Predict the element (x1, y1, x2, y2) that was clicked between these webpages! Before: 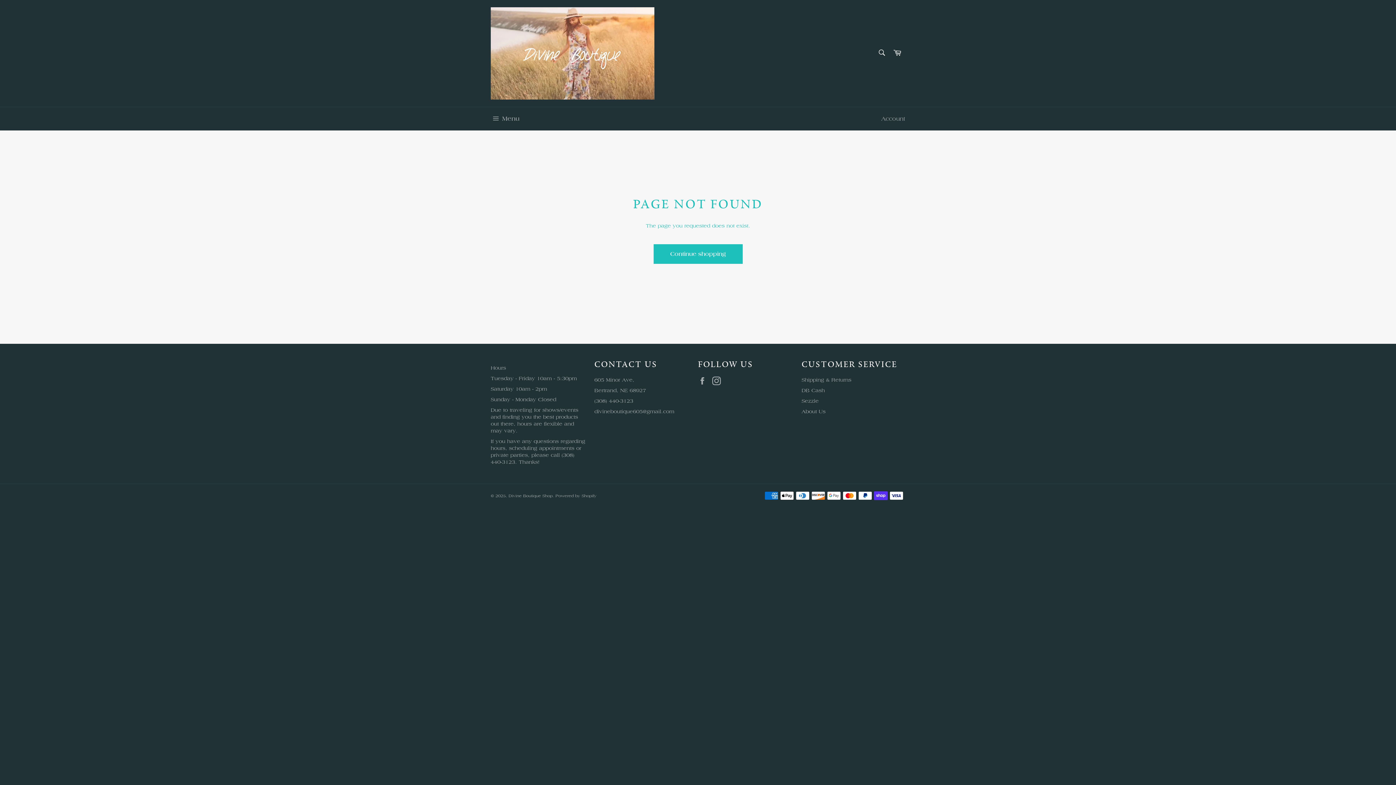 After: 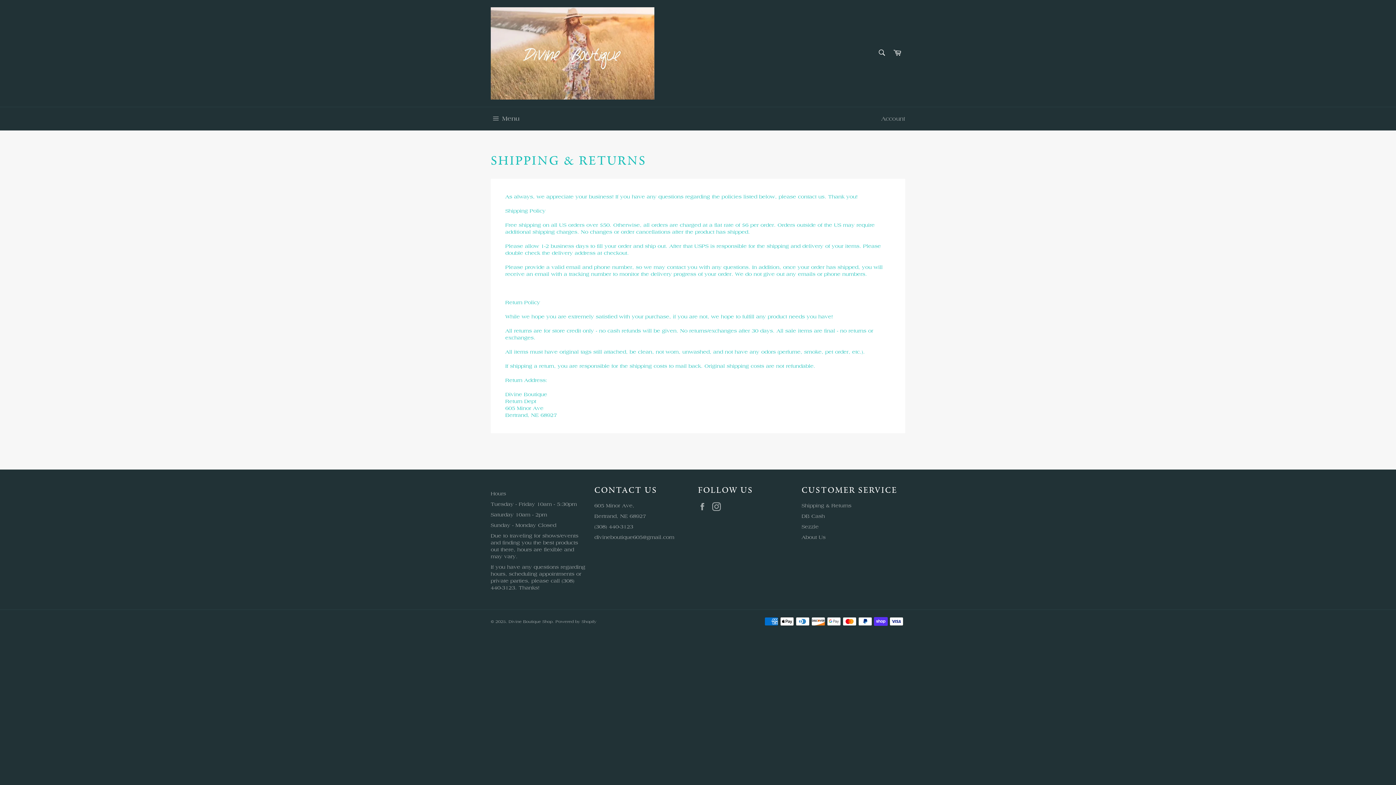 Action: bbox: (801, 377, 851, 383) label: Shipping & Returns